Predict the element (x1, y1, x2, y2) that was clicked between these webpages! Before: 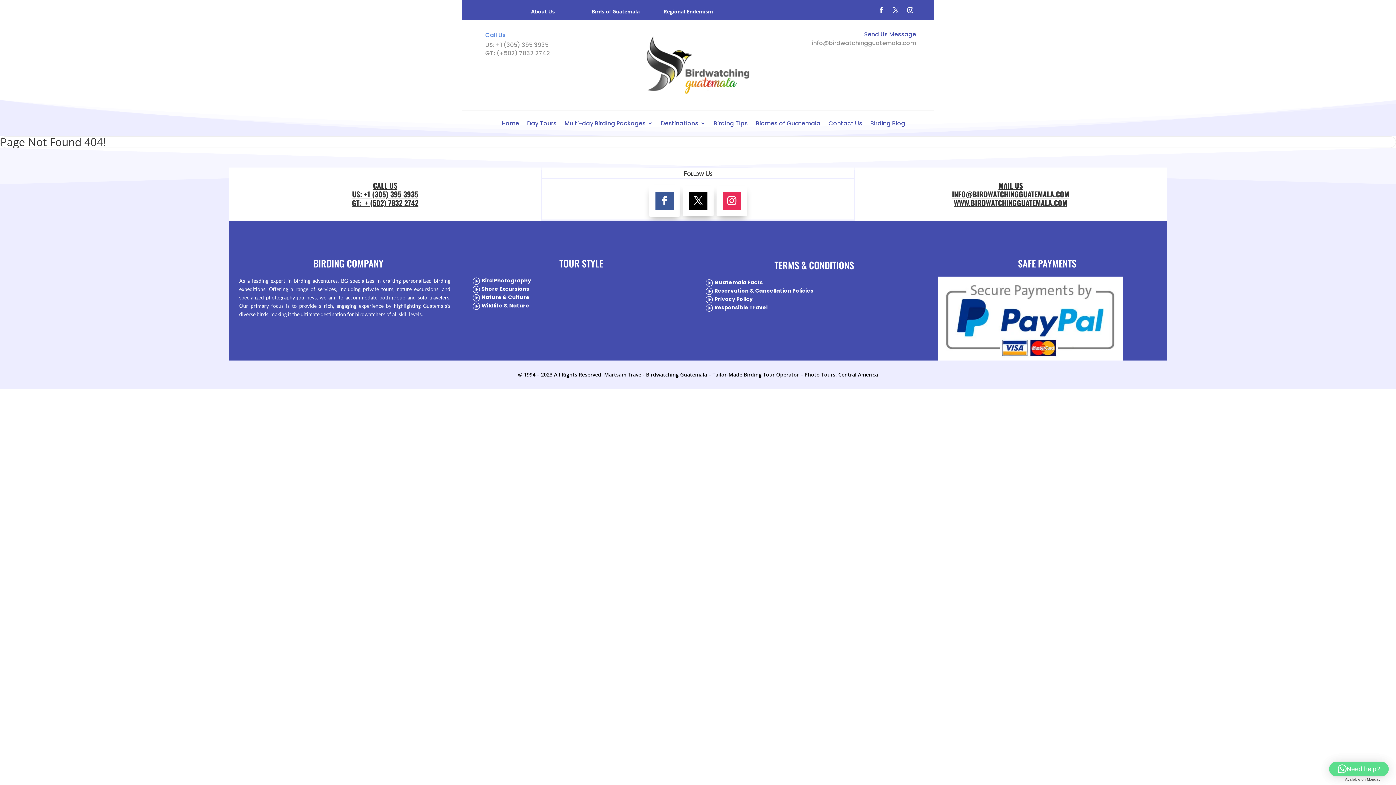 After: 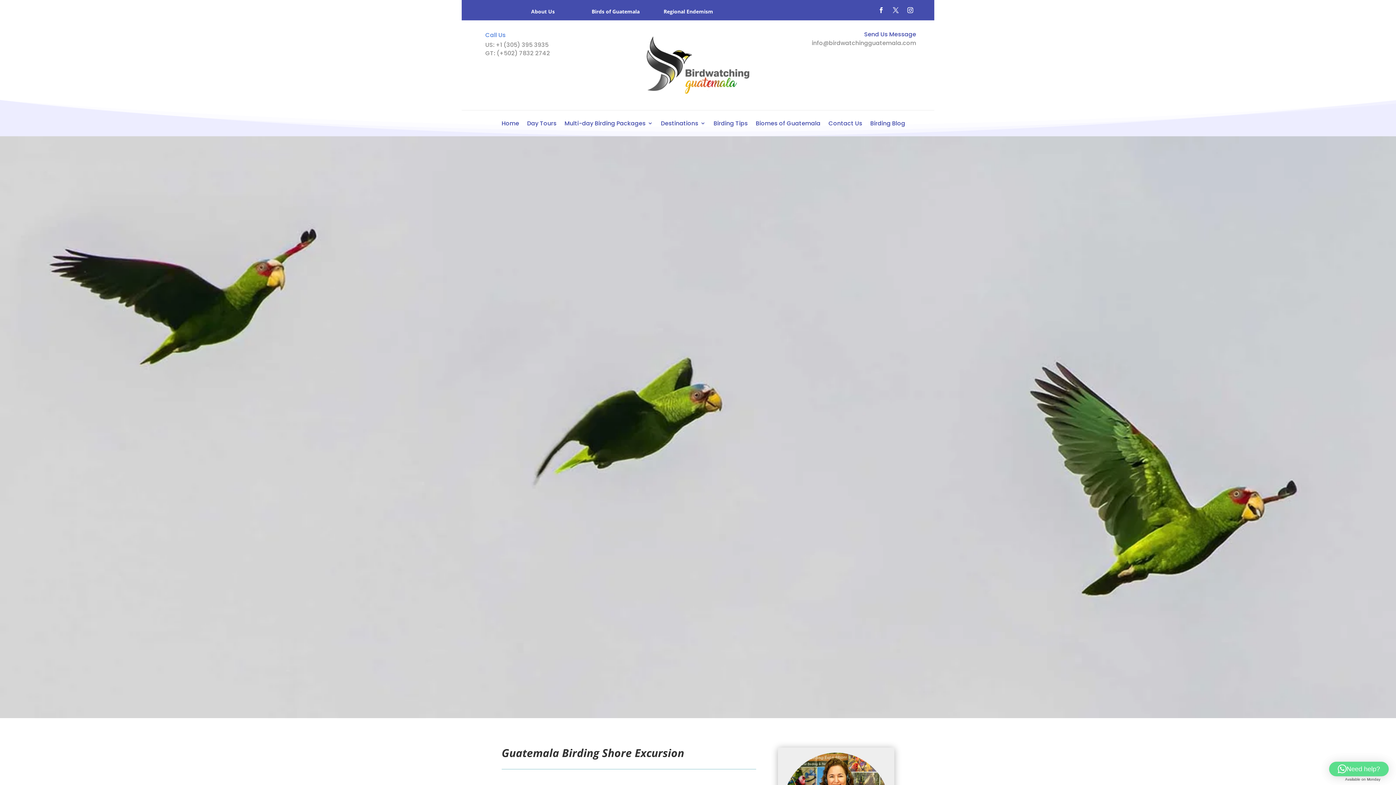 Action: label: I
Shore Excursions bbox: (472, 285, 529, 293)